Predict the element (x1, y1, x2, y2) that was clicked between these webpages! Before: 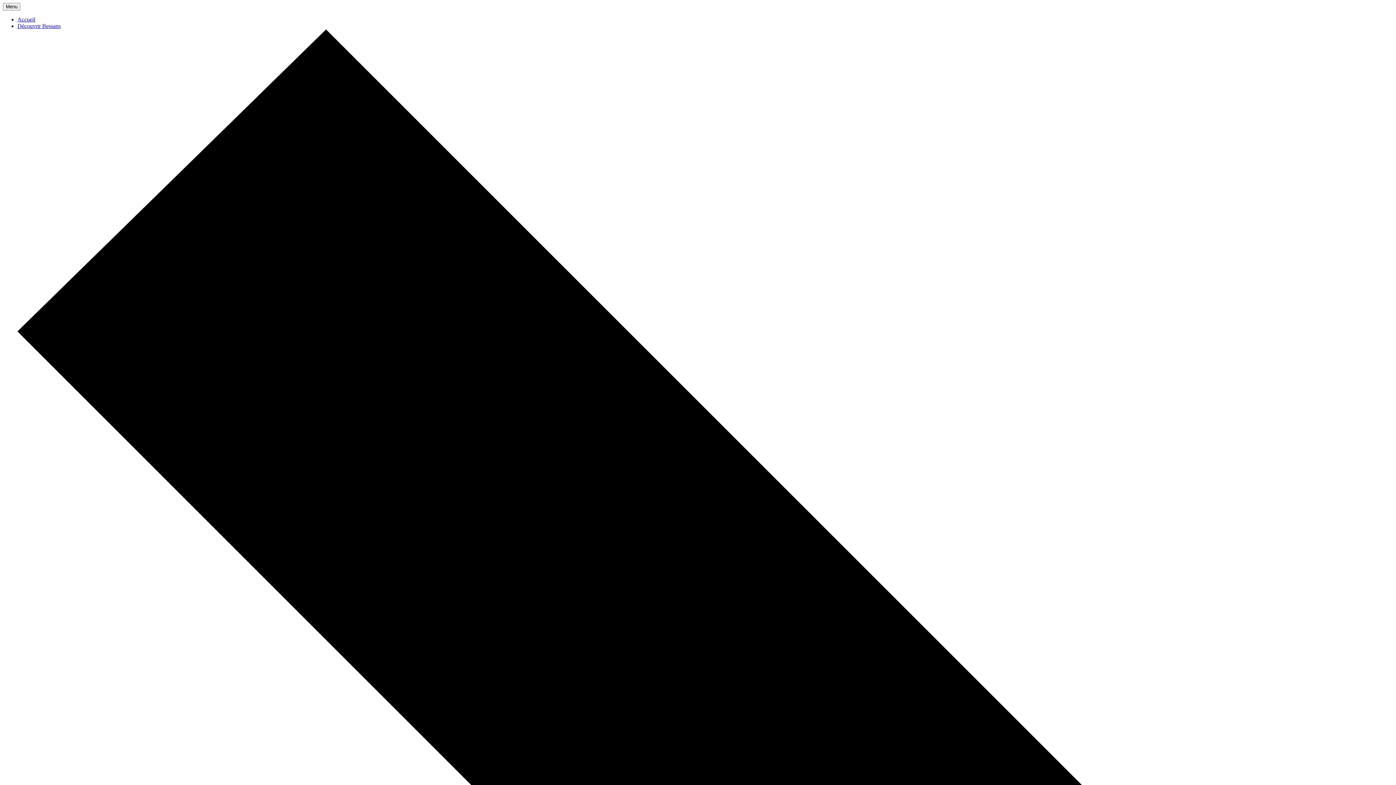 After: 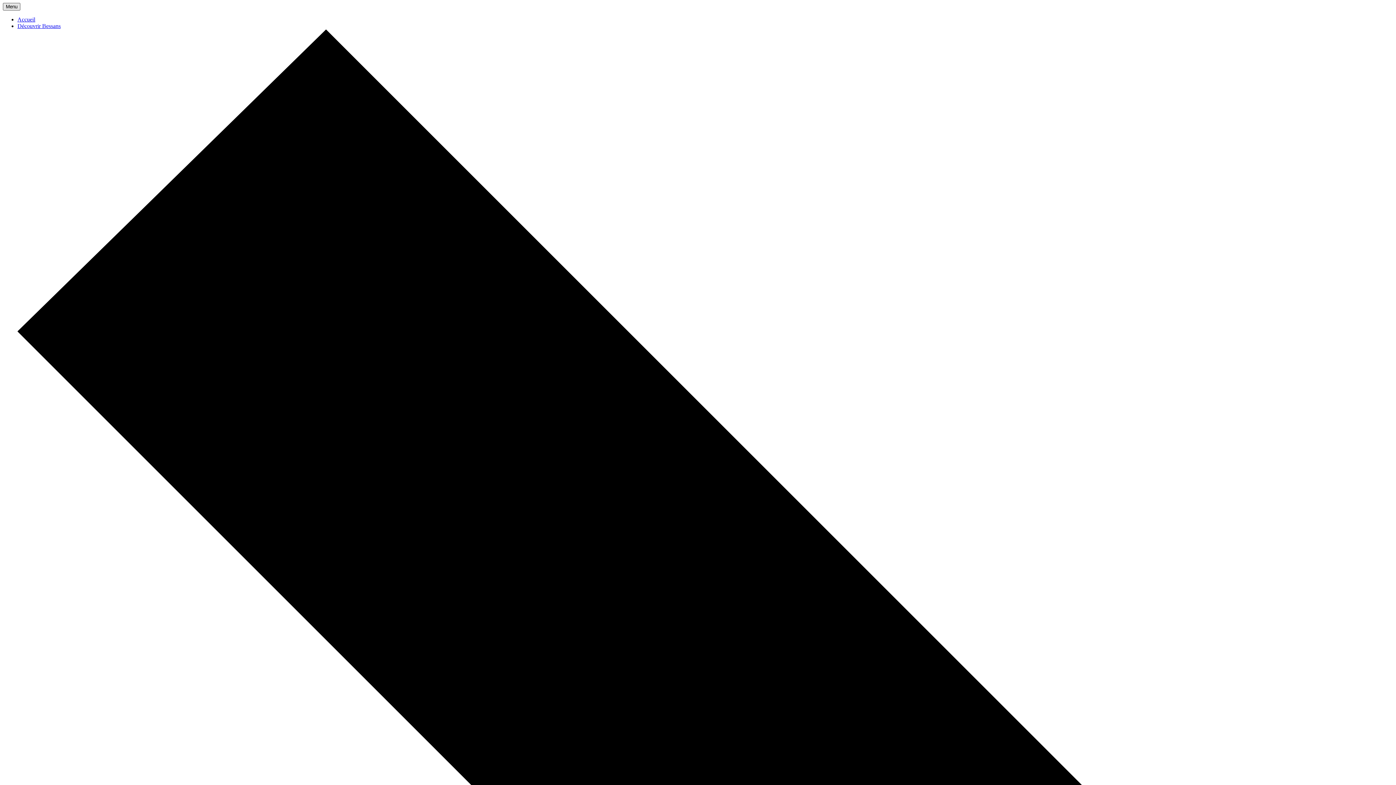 Action: bbox: (2, 2, 20, 10) label: Menu